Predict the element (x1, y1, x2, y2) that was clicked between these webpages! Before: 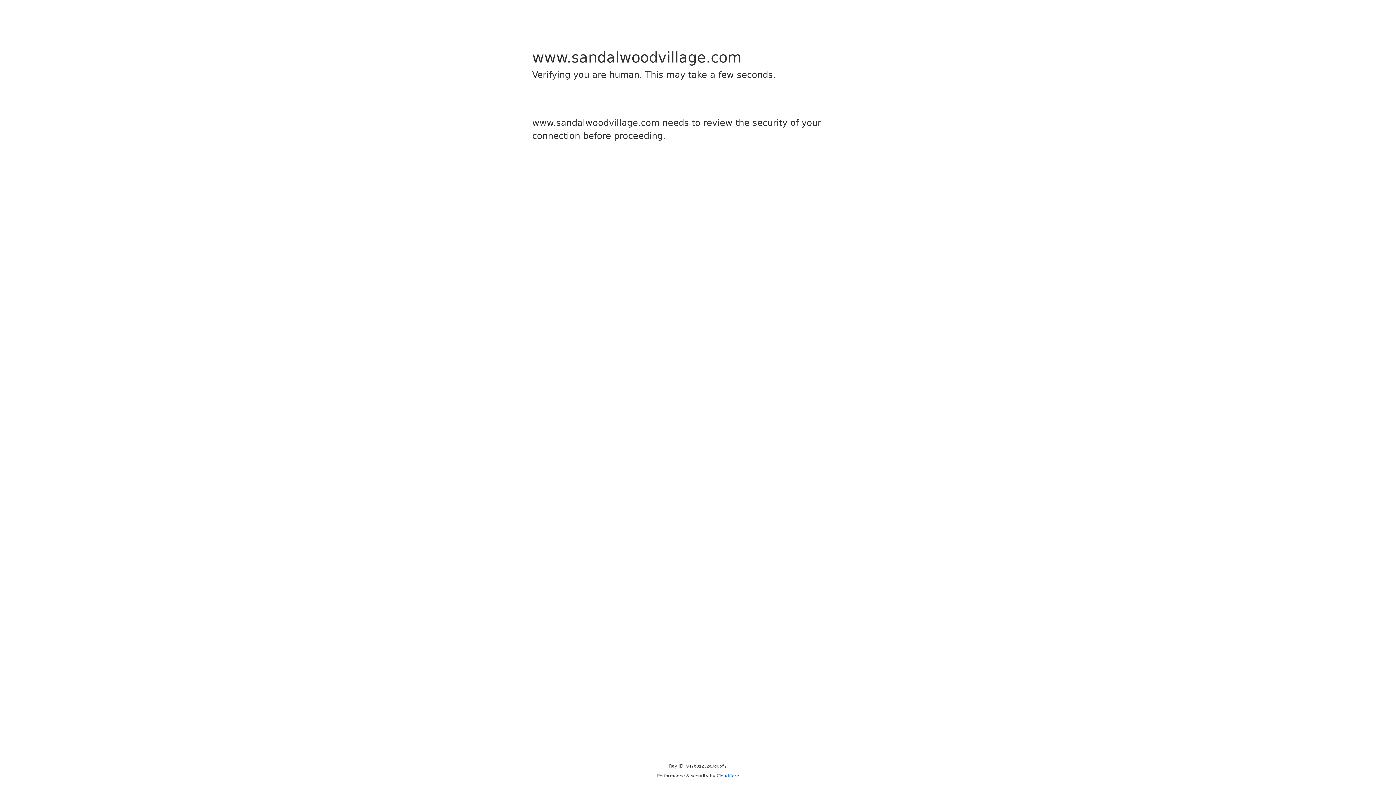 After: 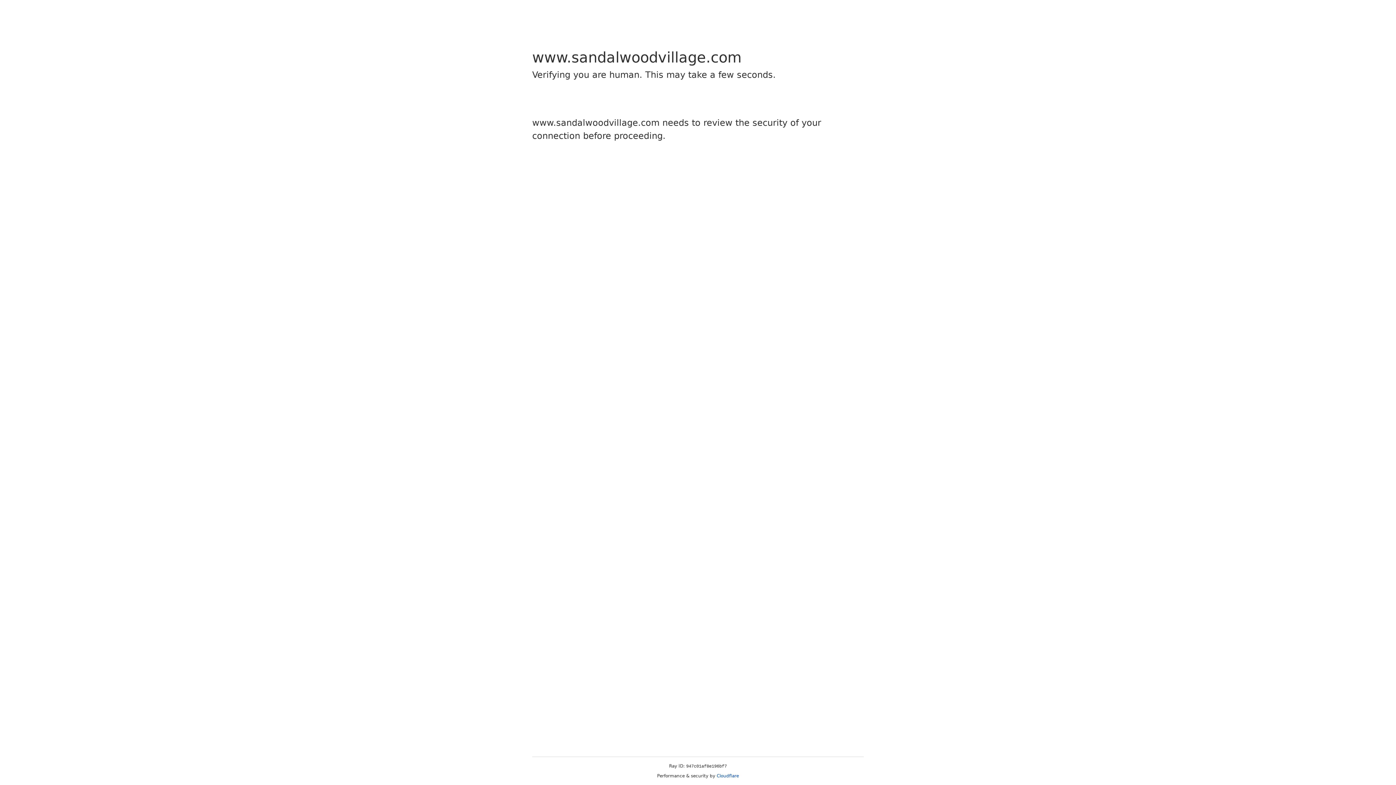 Action: bbox: (716, 773, 739, 778) label: Cloudflare